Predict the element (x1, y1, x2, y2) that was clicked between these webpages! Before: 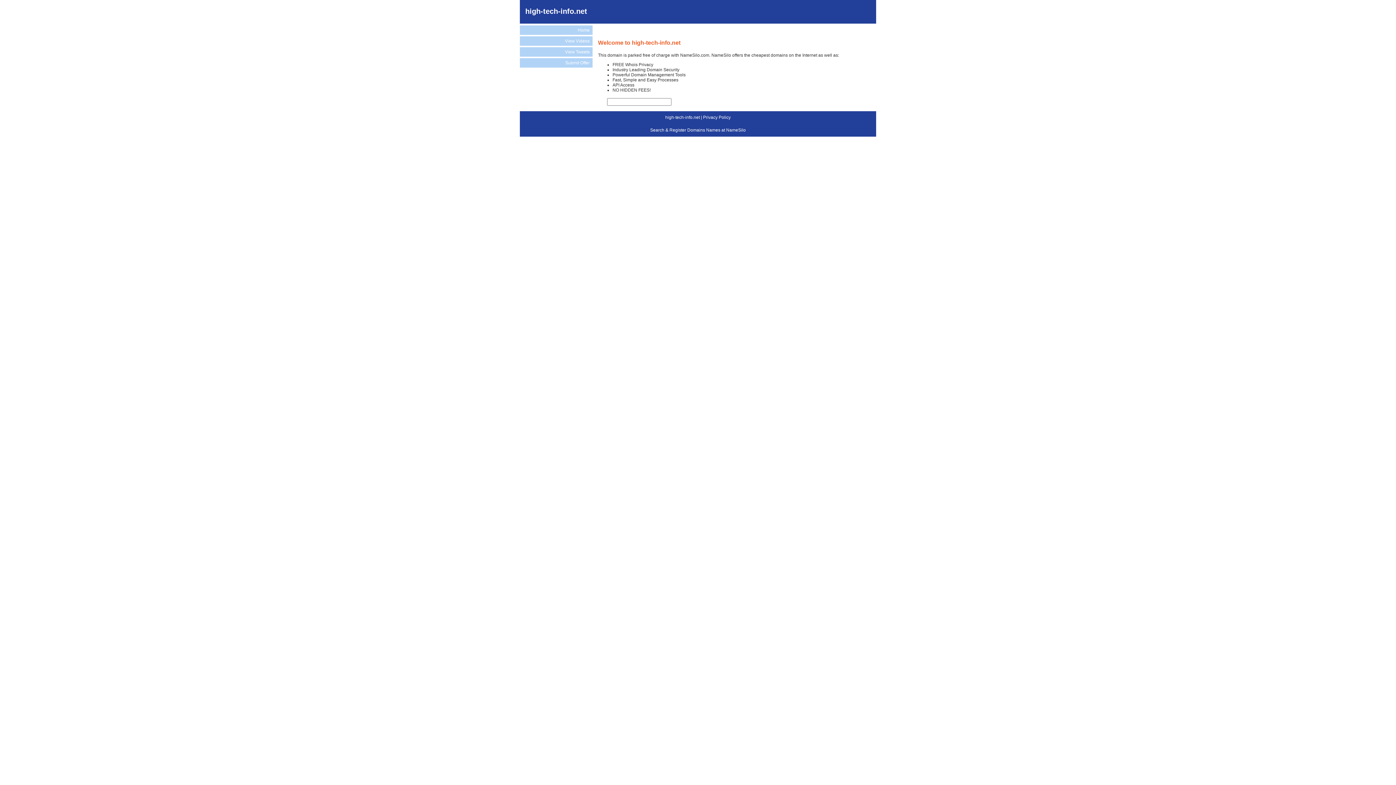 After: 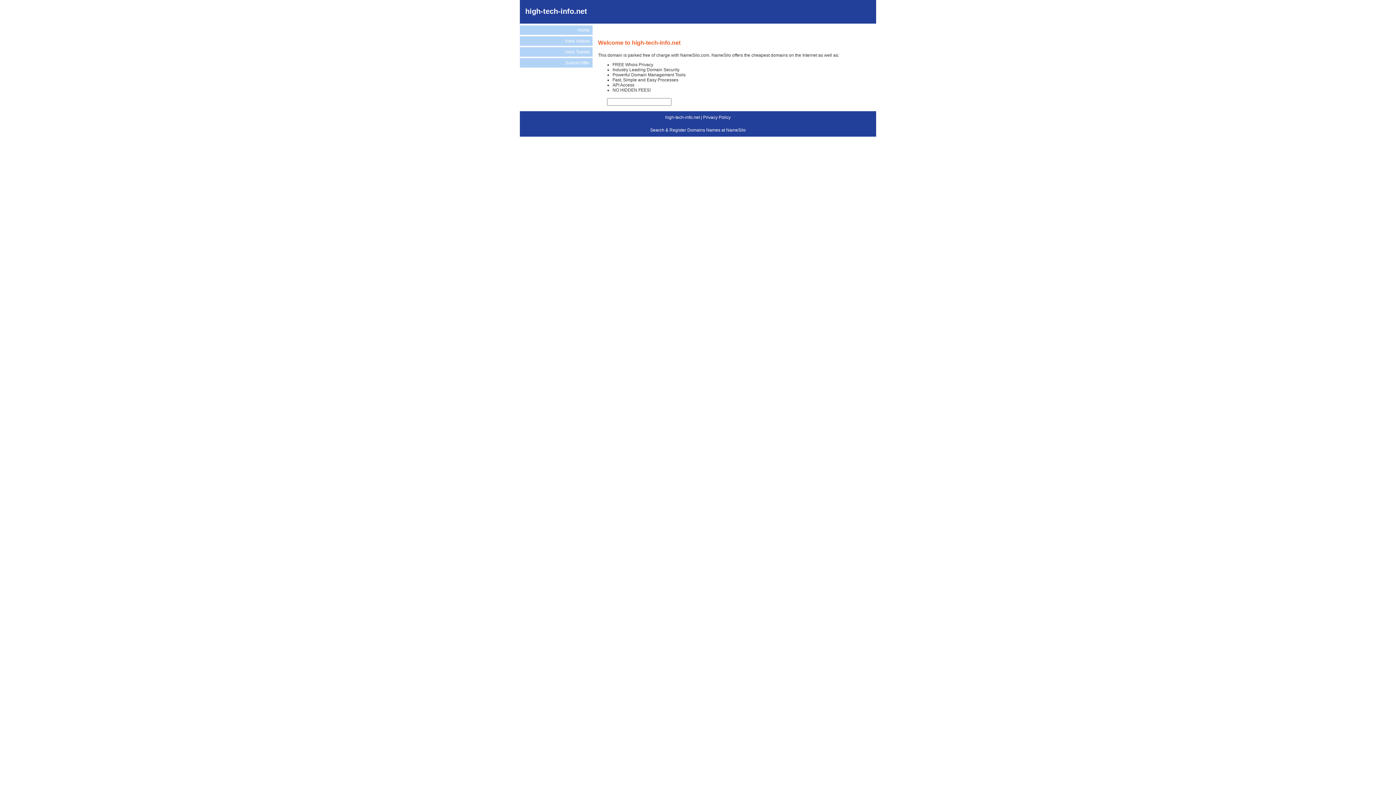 Action: label: Home bbox: (520, 25, 592, 34)